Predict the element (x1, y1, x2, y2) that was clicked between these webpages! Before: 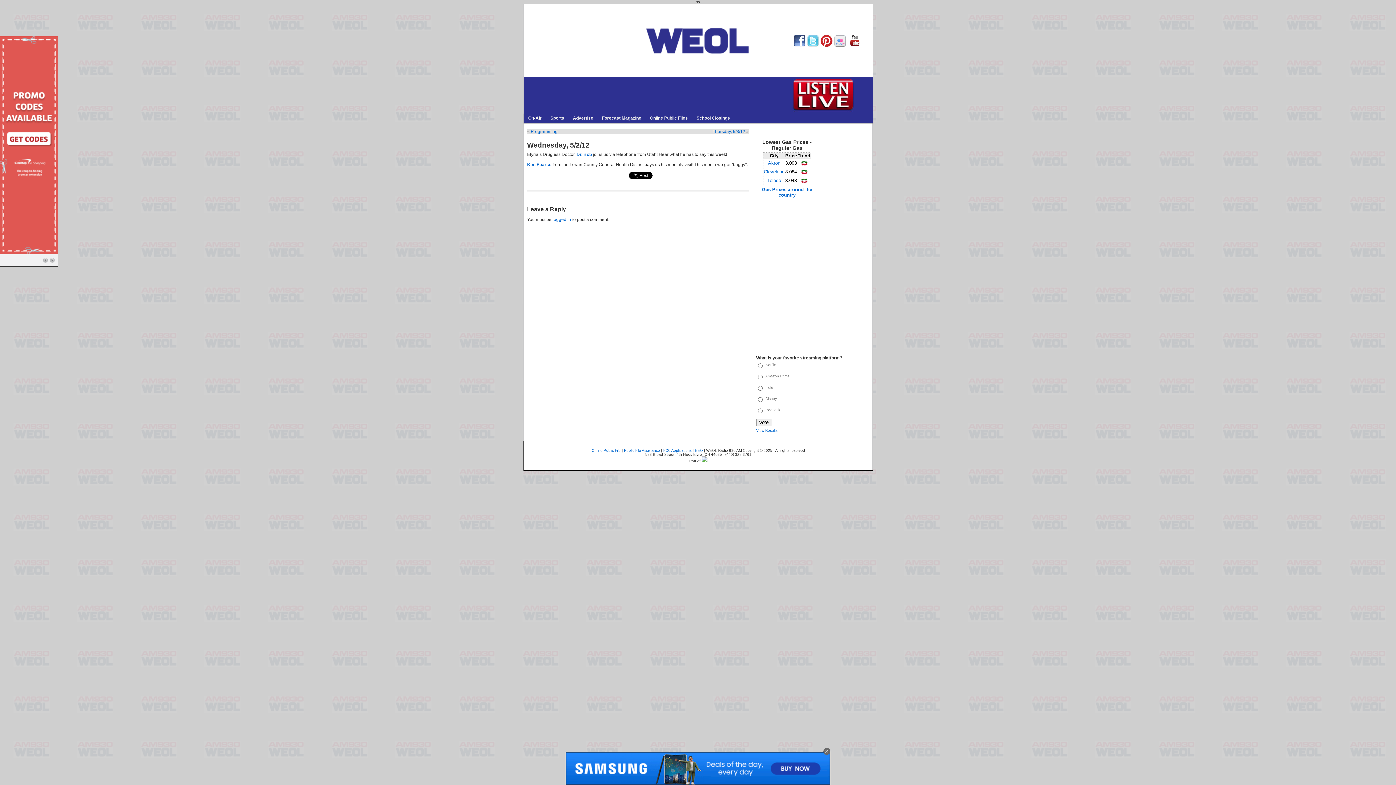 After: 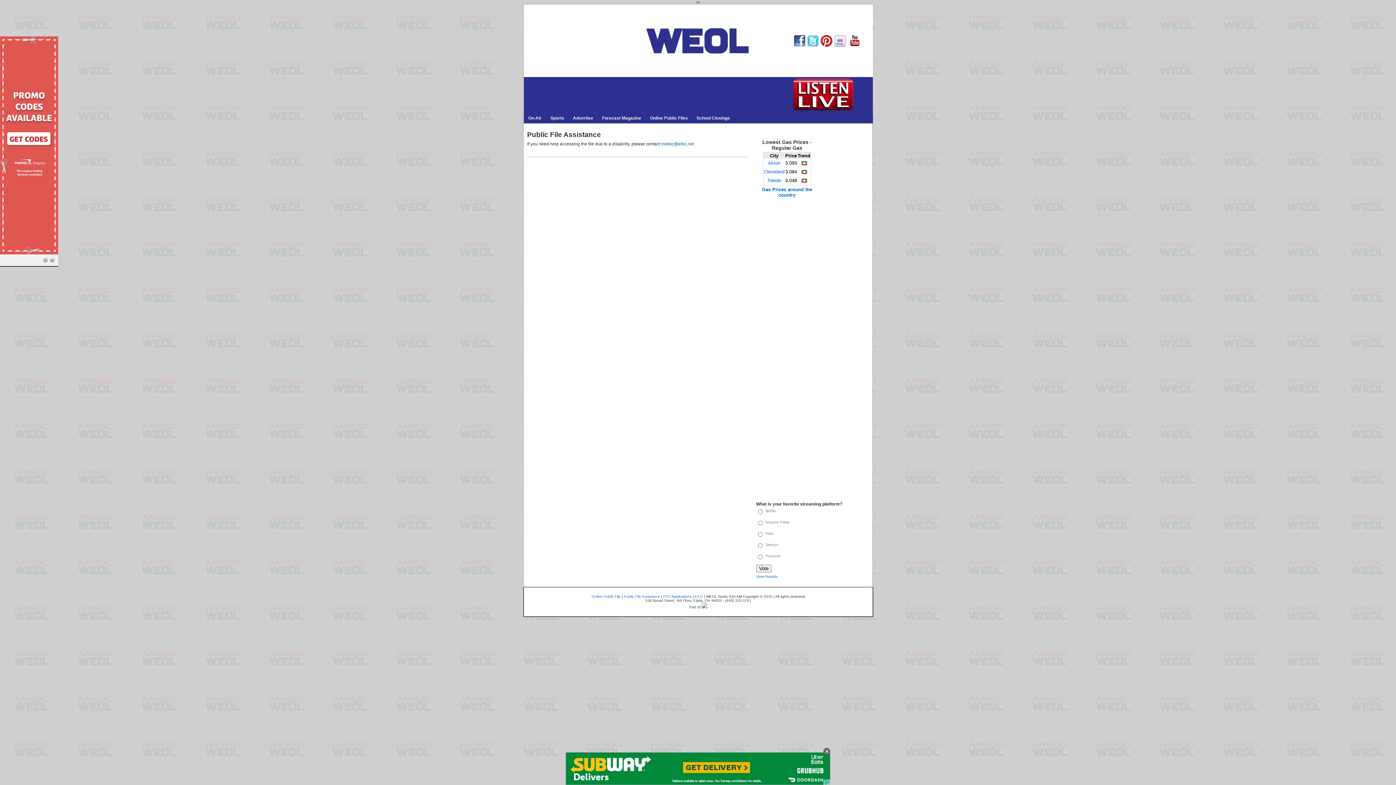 Action: label: Public File Assistance bbox: (624, 448, 660, 452)